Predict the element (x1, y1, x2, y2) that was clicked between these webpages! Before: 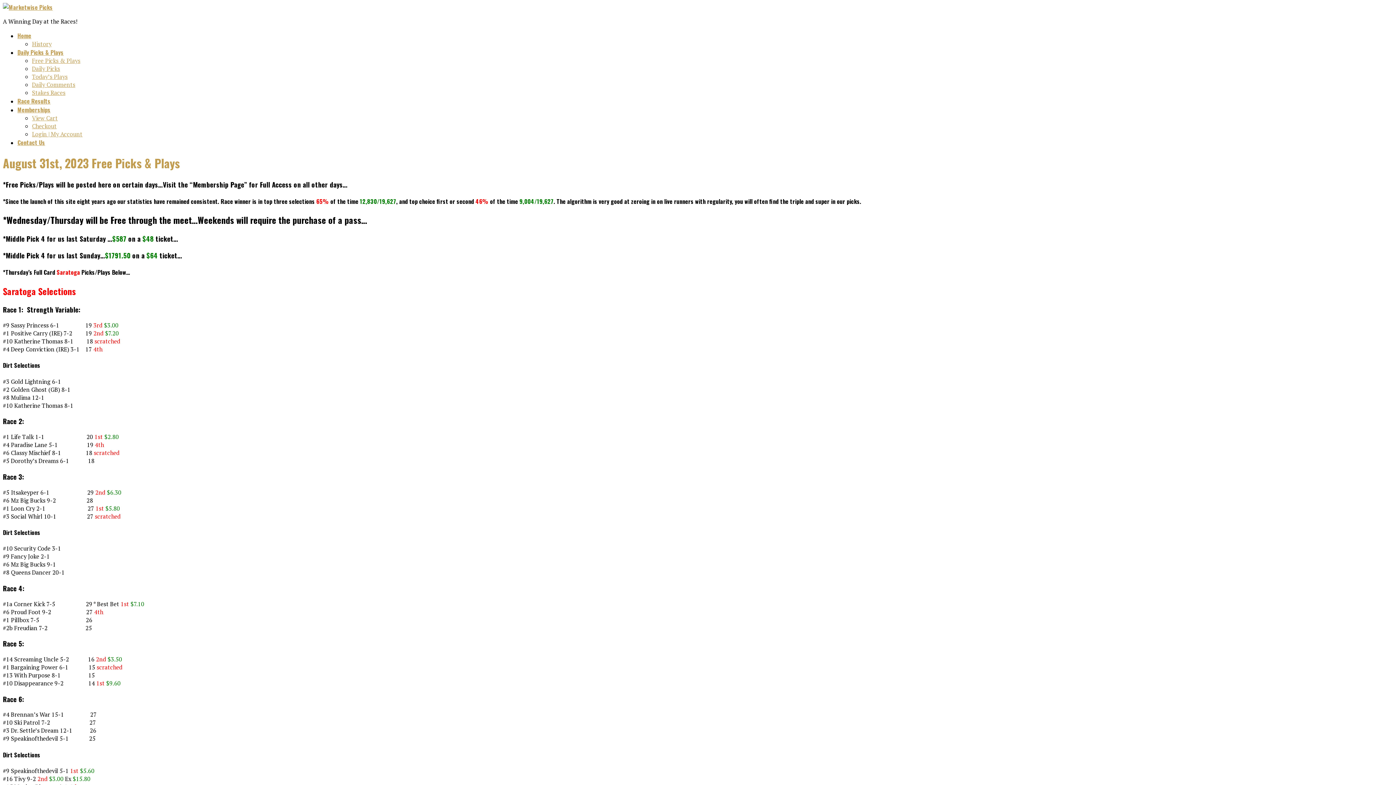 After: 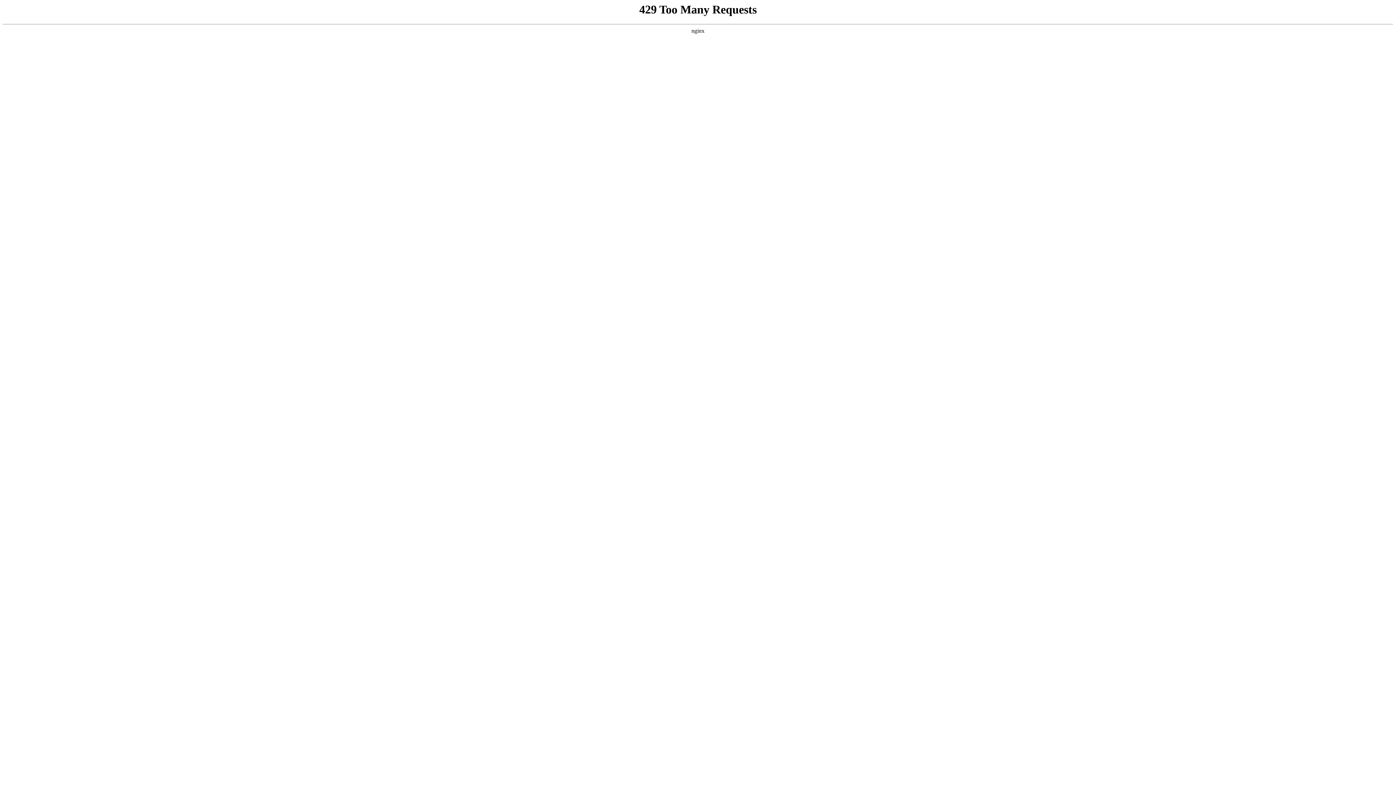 Action: bbox: (32, 56, 80, 64) label: Free Picks & Plays